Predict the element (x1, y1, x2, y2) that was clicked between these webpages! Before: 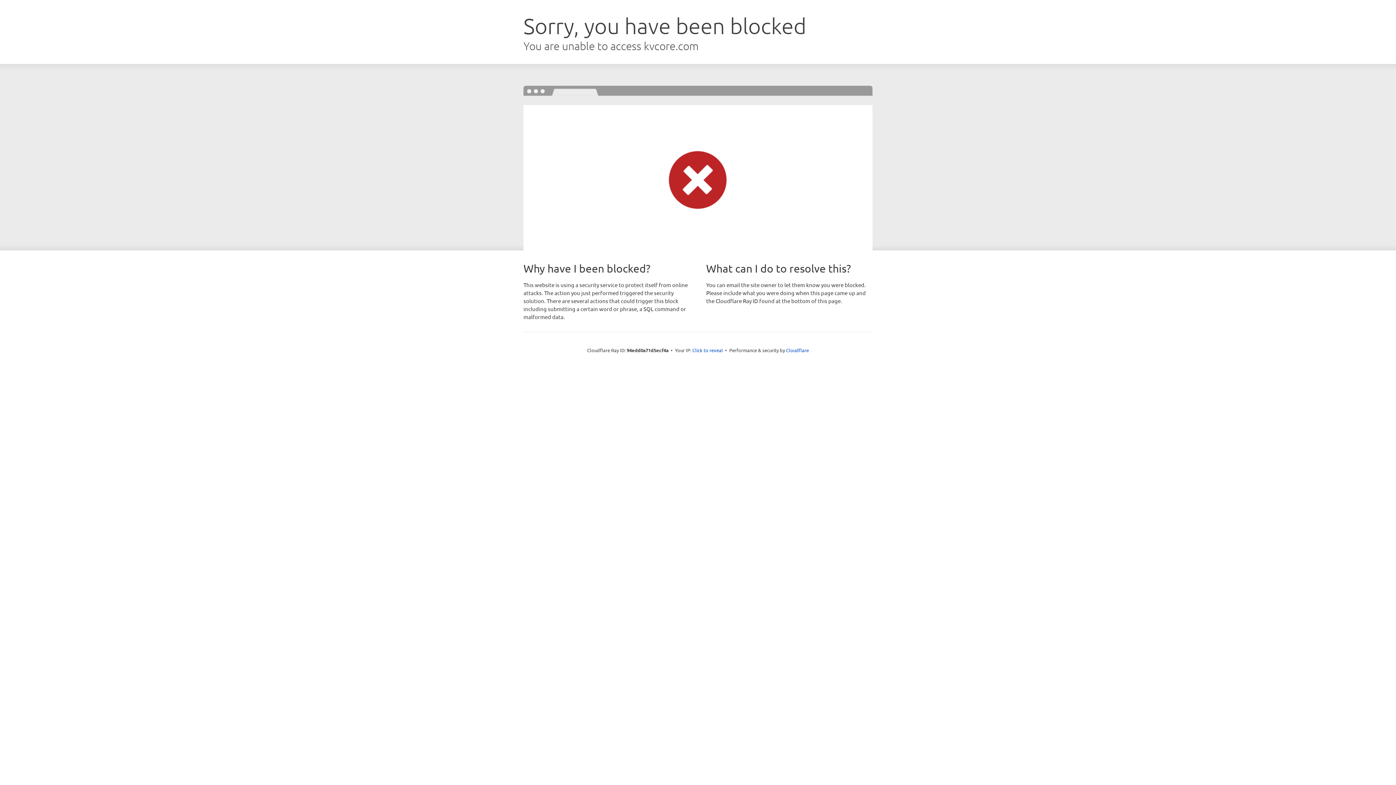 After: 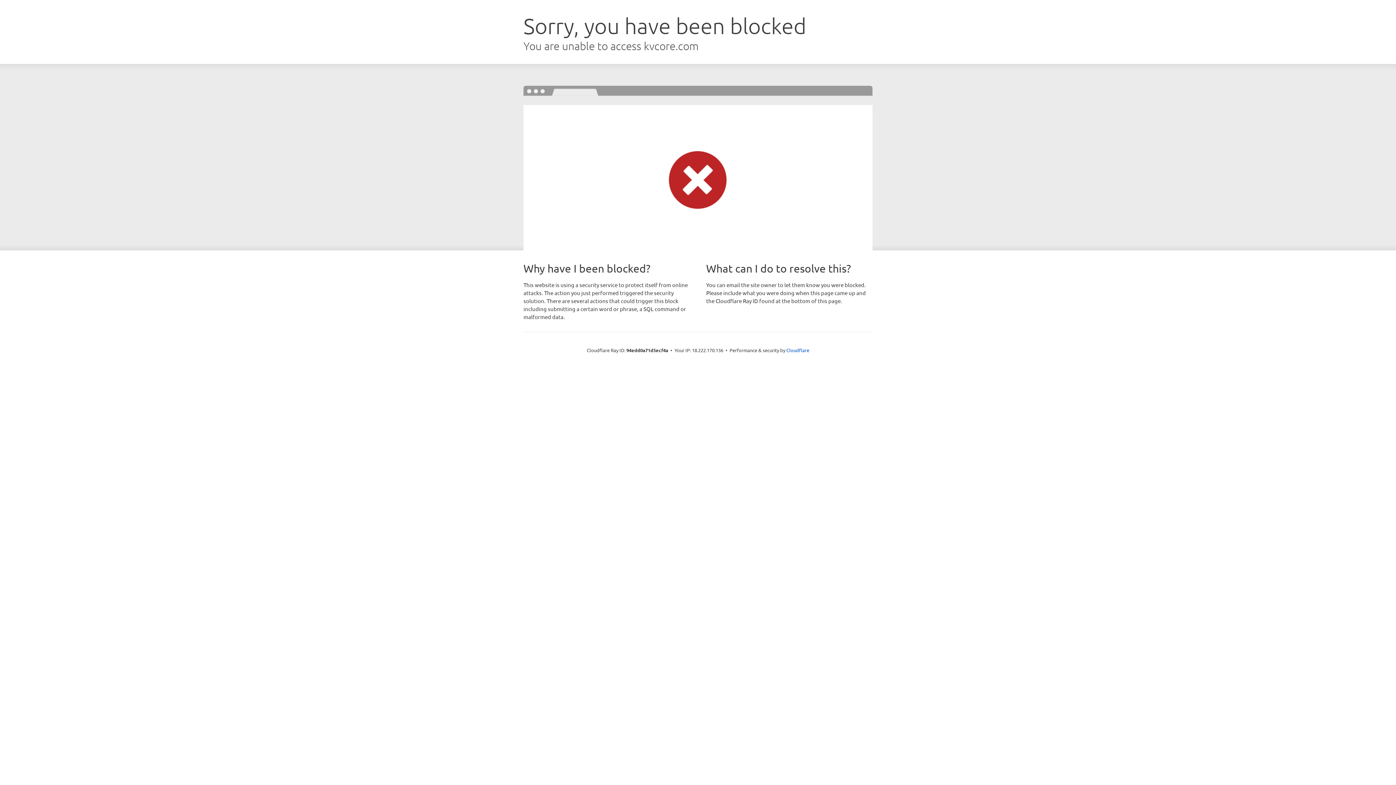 Action: label: Click to reveal bbox: (692, 346, 723, 353)